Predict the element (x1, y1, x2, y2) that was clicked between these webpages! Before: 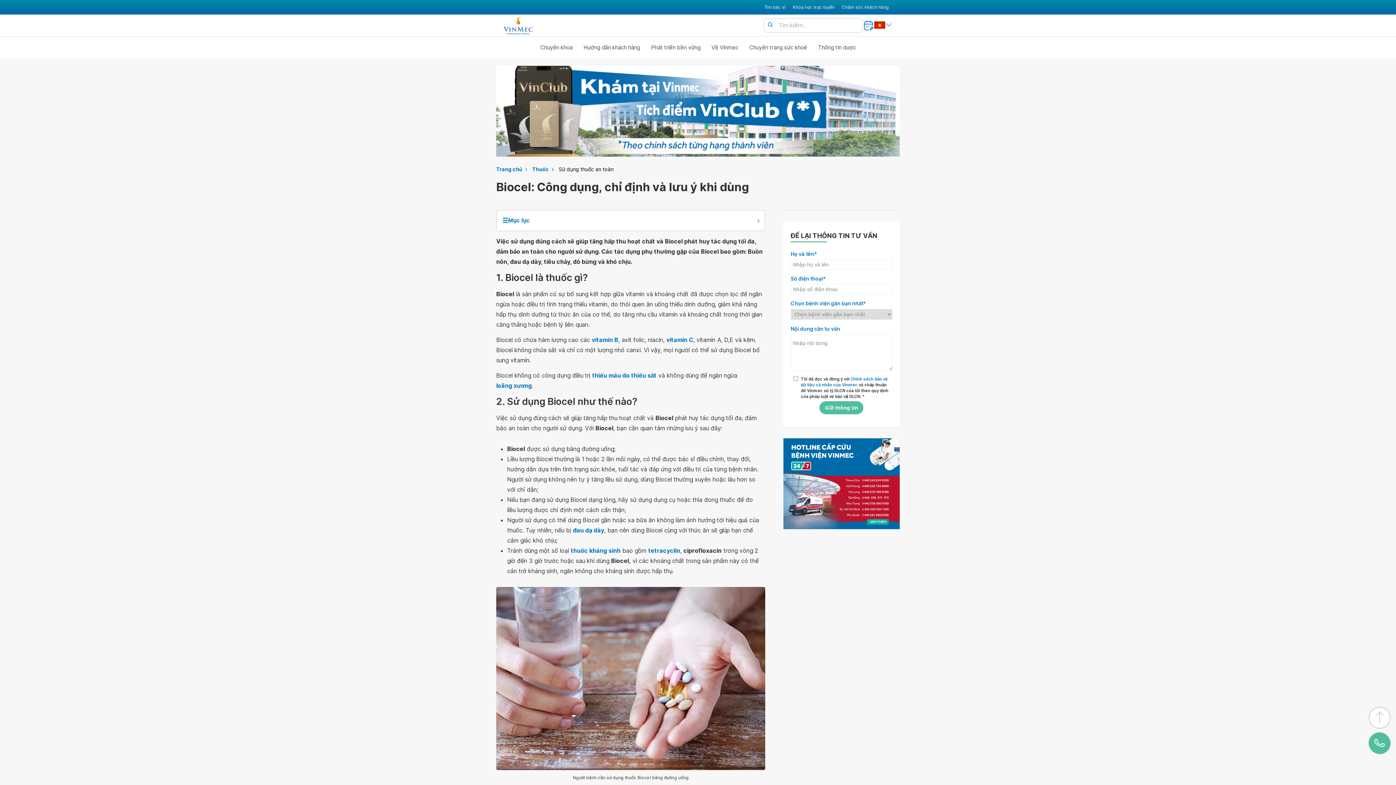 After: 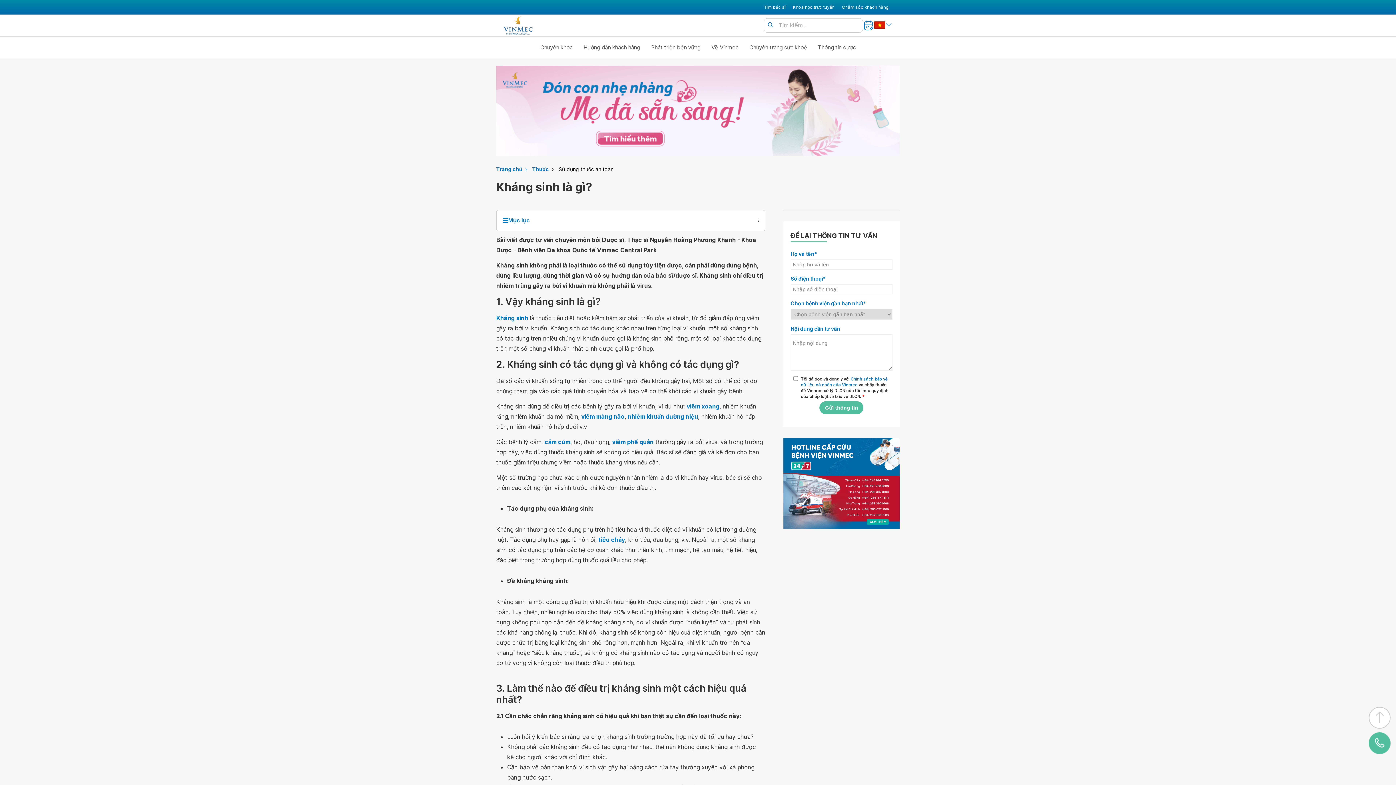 Action: bbox: (570, 545, 620, 556) label: thuốc kháng sinh